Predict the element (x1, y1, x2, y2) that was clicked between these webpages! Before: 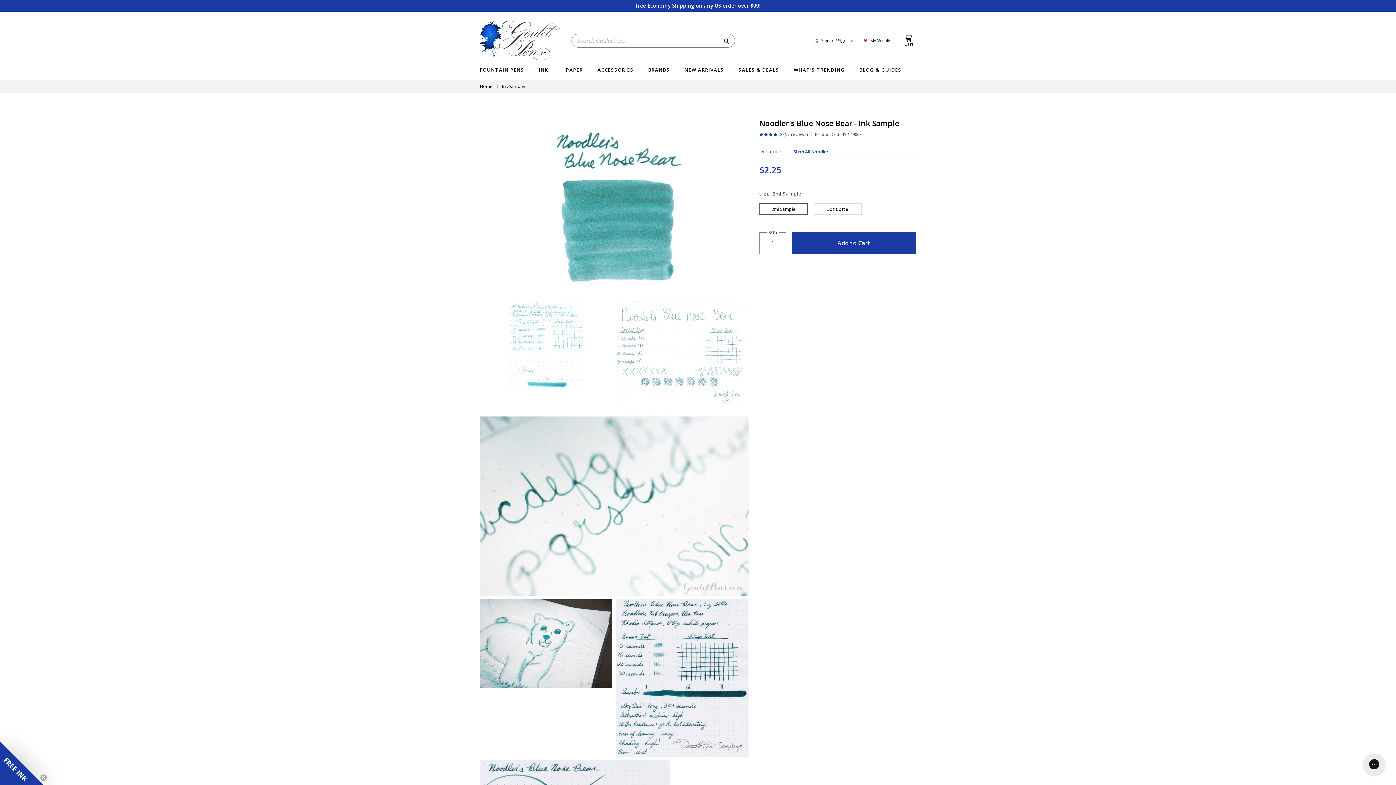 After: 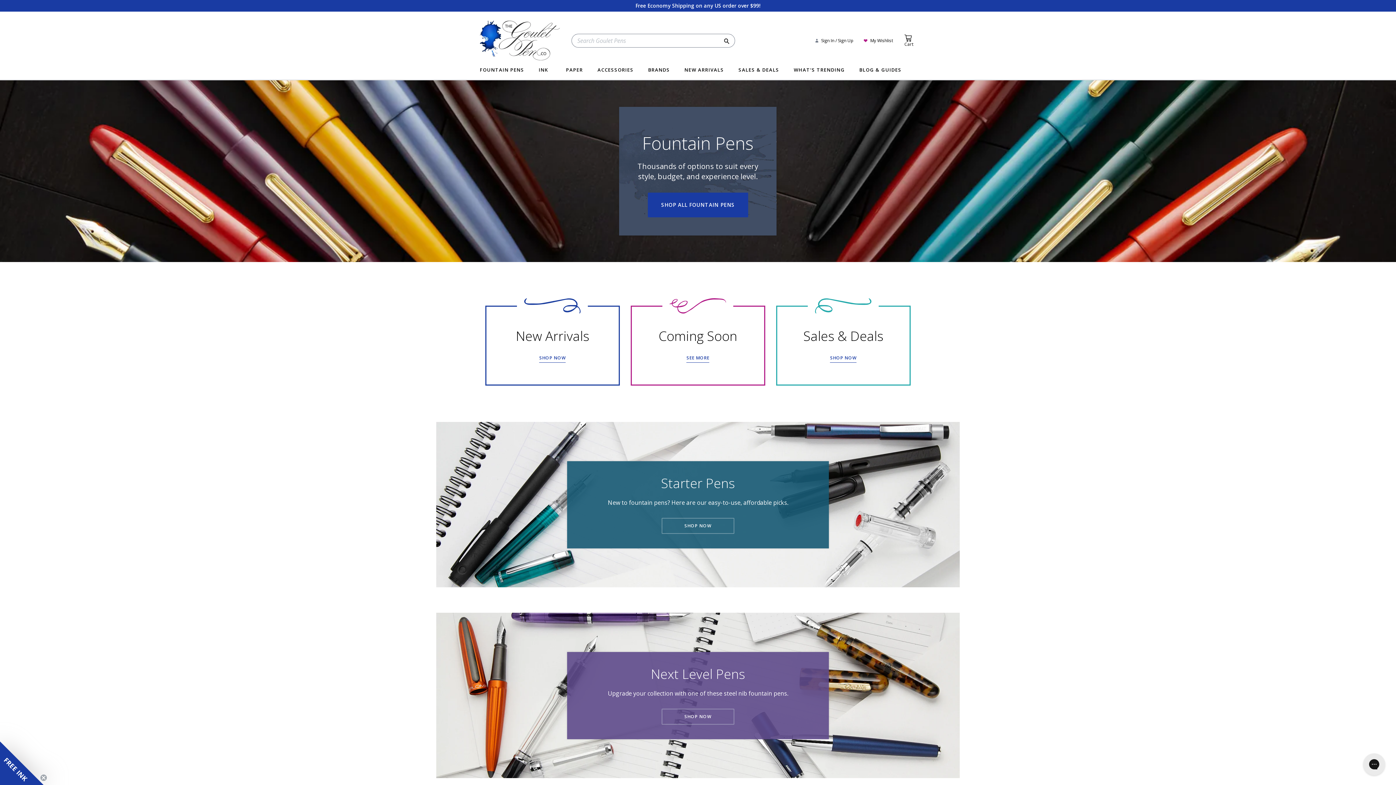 Action: label: FOUNTAIN PENS bbox: (480, 67, 538, 78)